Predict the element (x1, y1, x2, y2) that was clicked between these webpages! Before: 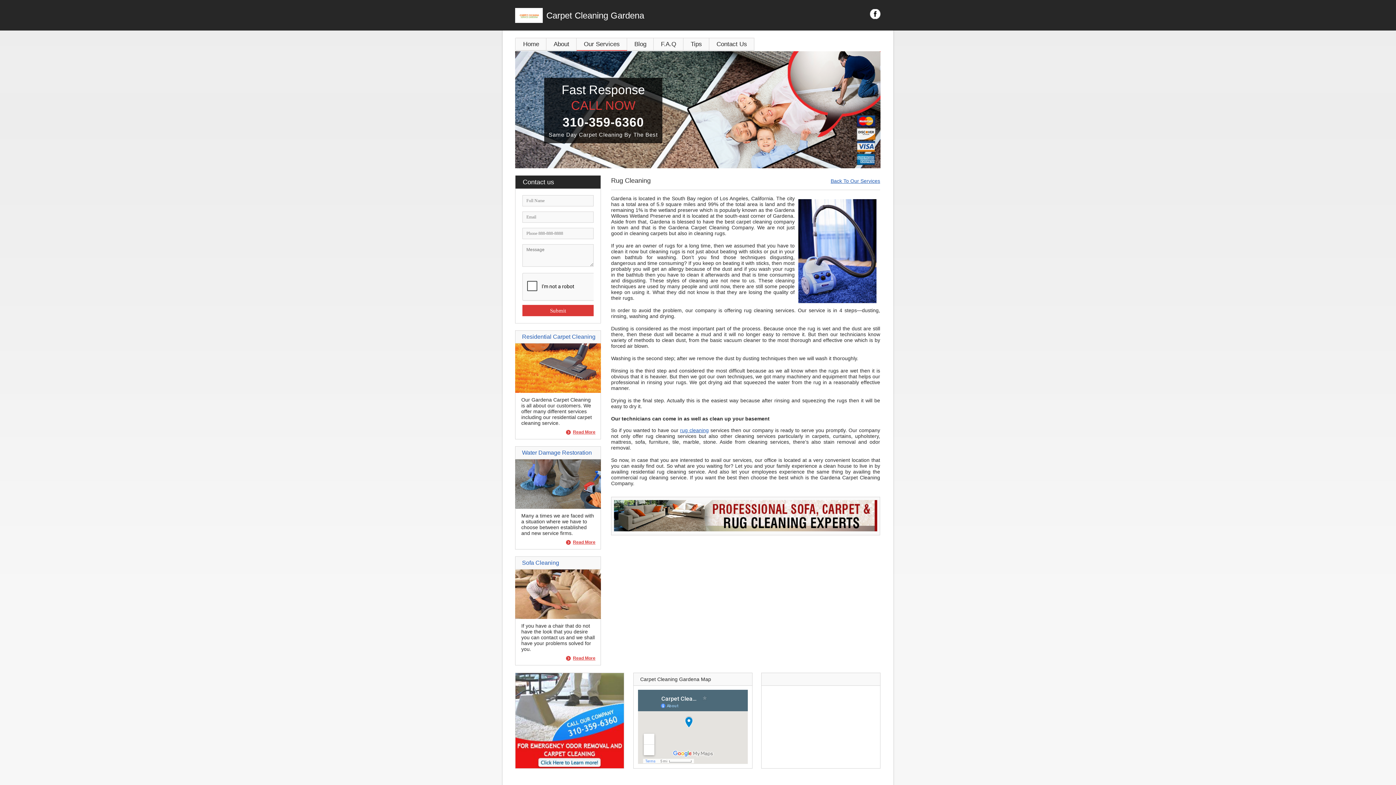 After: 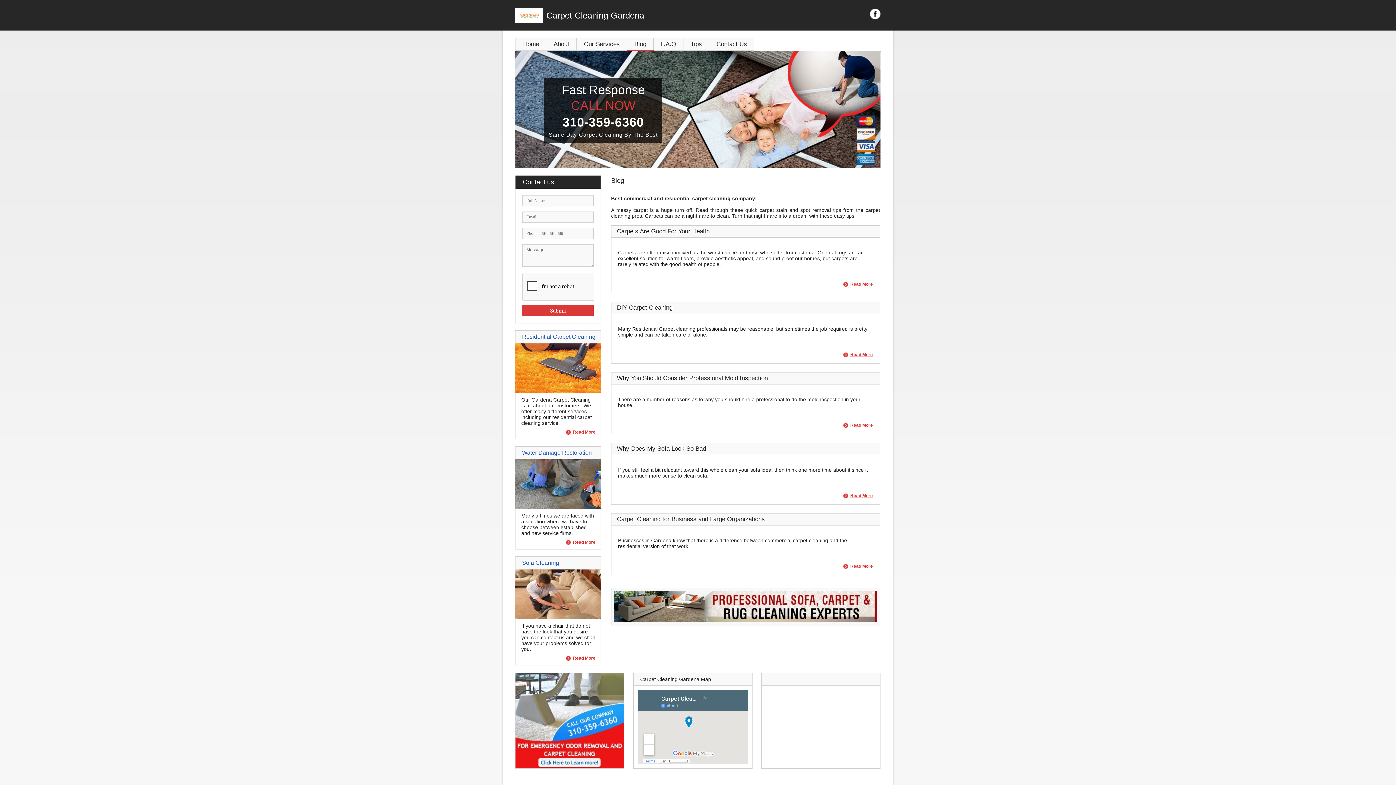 Action: bbox: (627, 38, 653, 50) label: Blog